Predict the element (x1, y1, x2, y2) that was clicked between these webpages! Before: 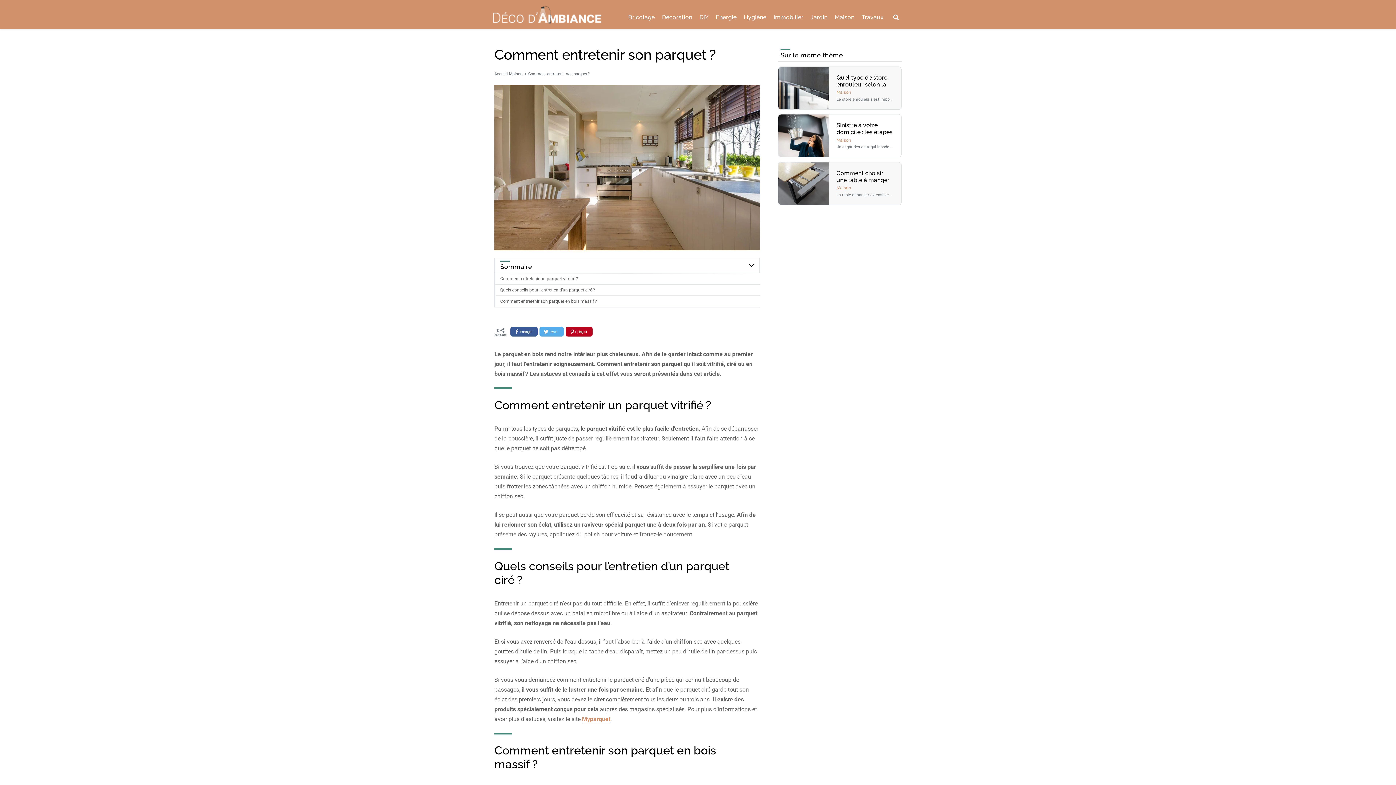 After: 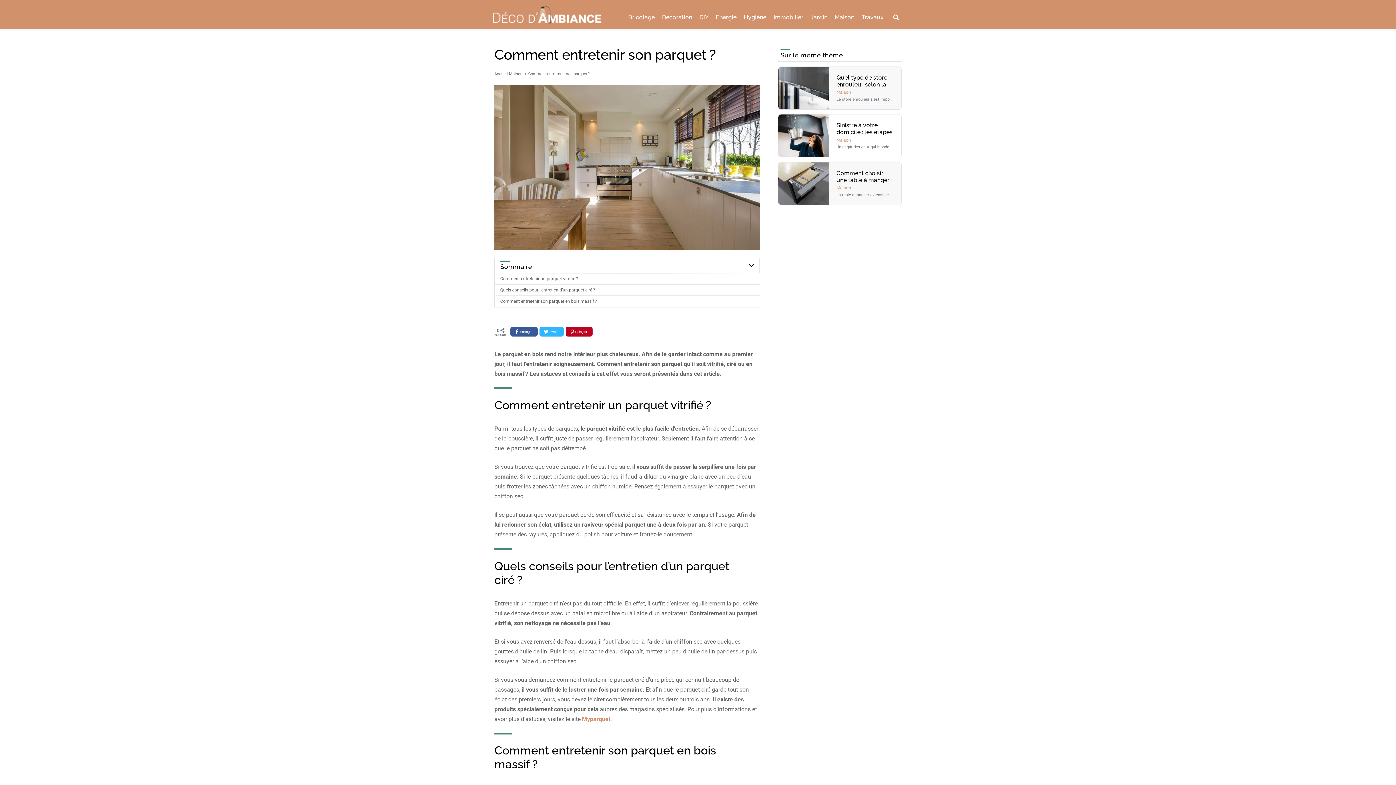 Action: label:  
Partager sur Twitter bbox: (539, 326, 563, 336)